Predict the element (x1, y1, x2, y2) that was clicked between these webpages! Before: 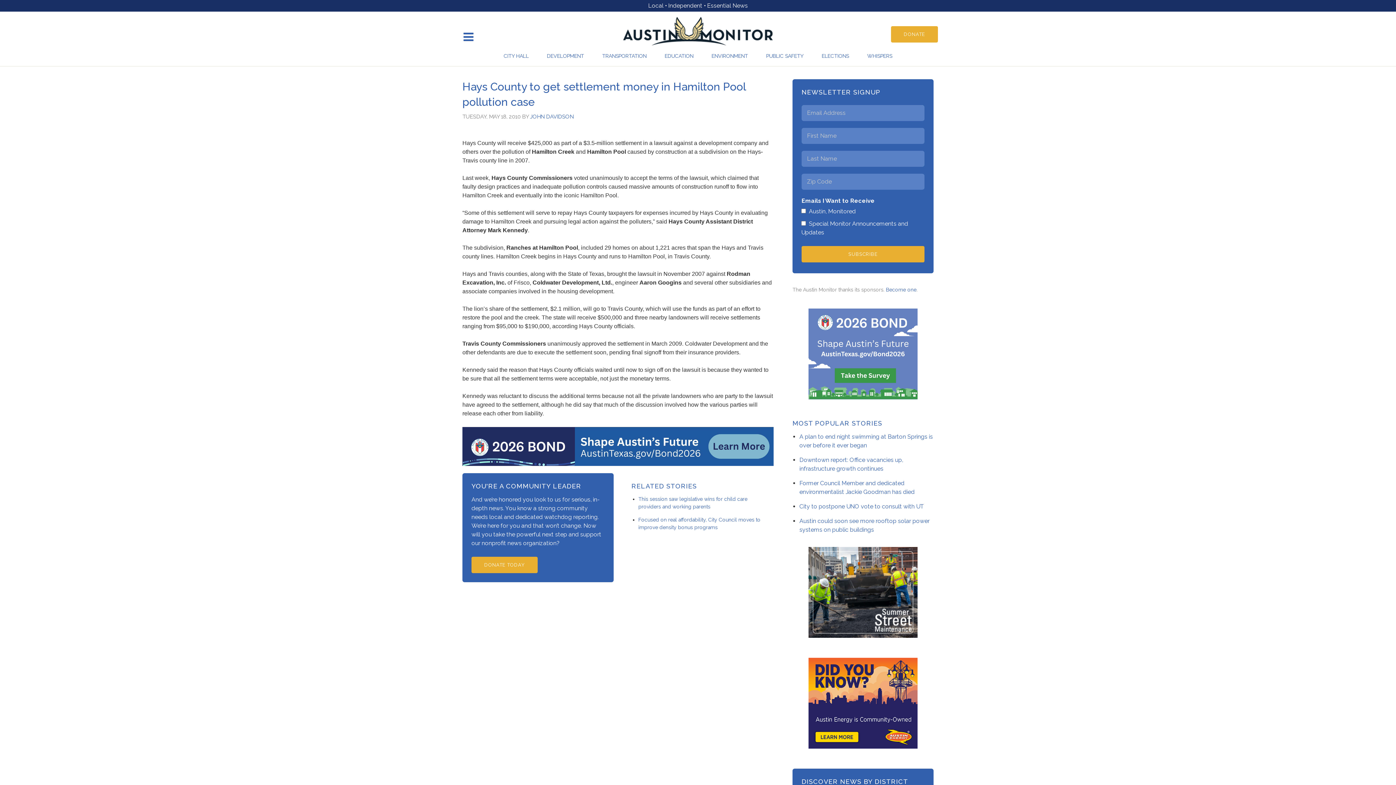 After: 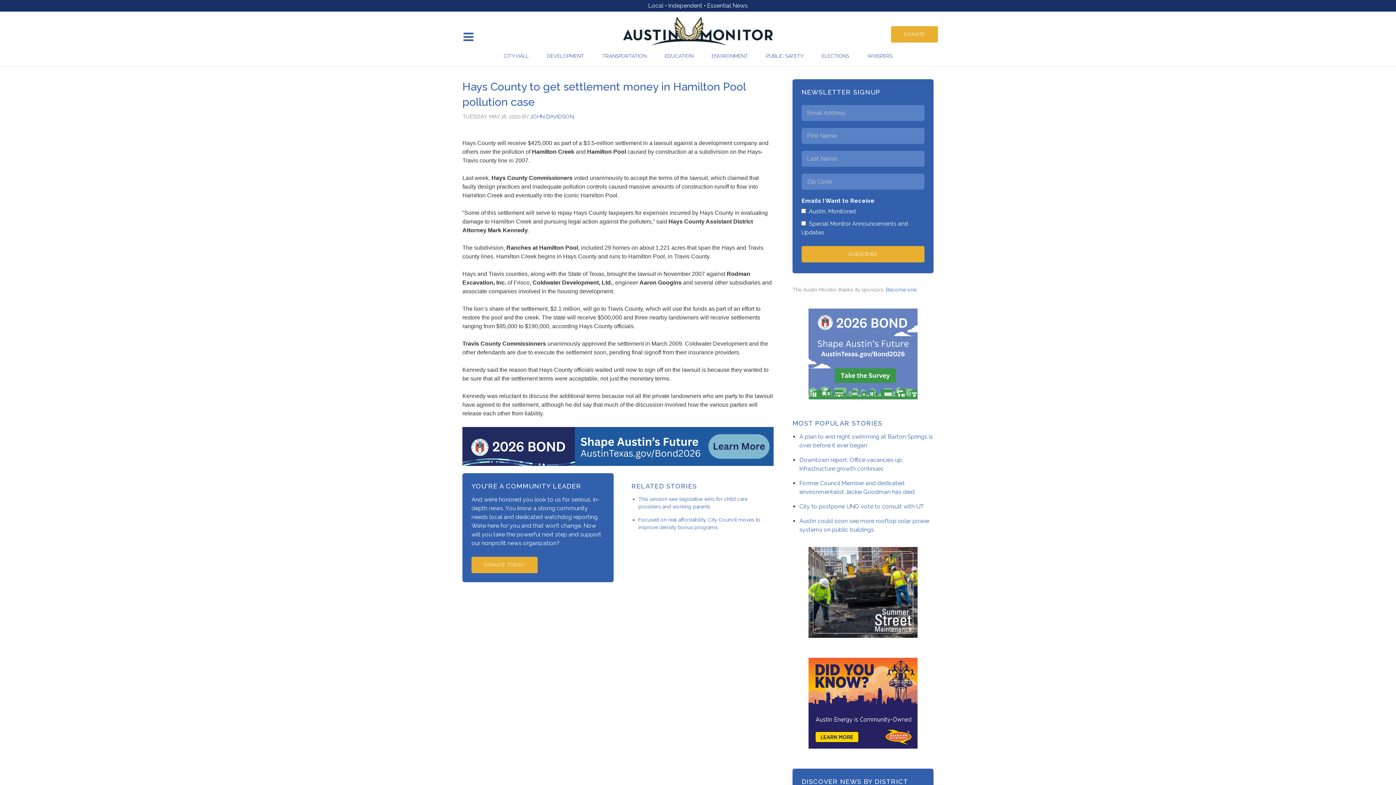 Action: bbox: (808, 350, 917, 357)